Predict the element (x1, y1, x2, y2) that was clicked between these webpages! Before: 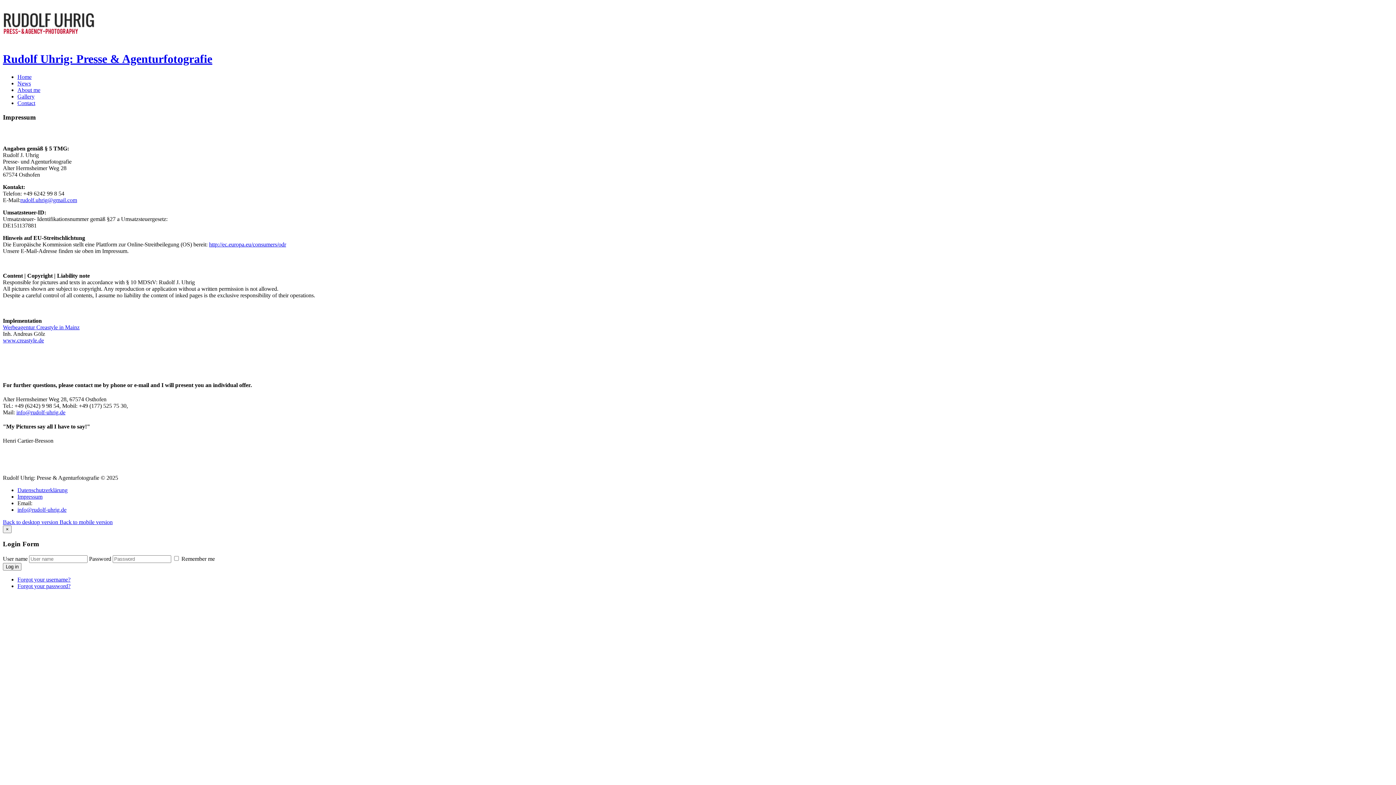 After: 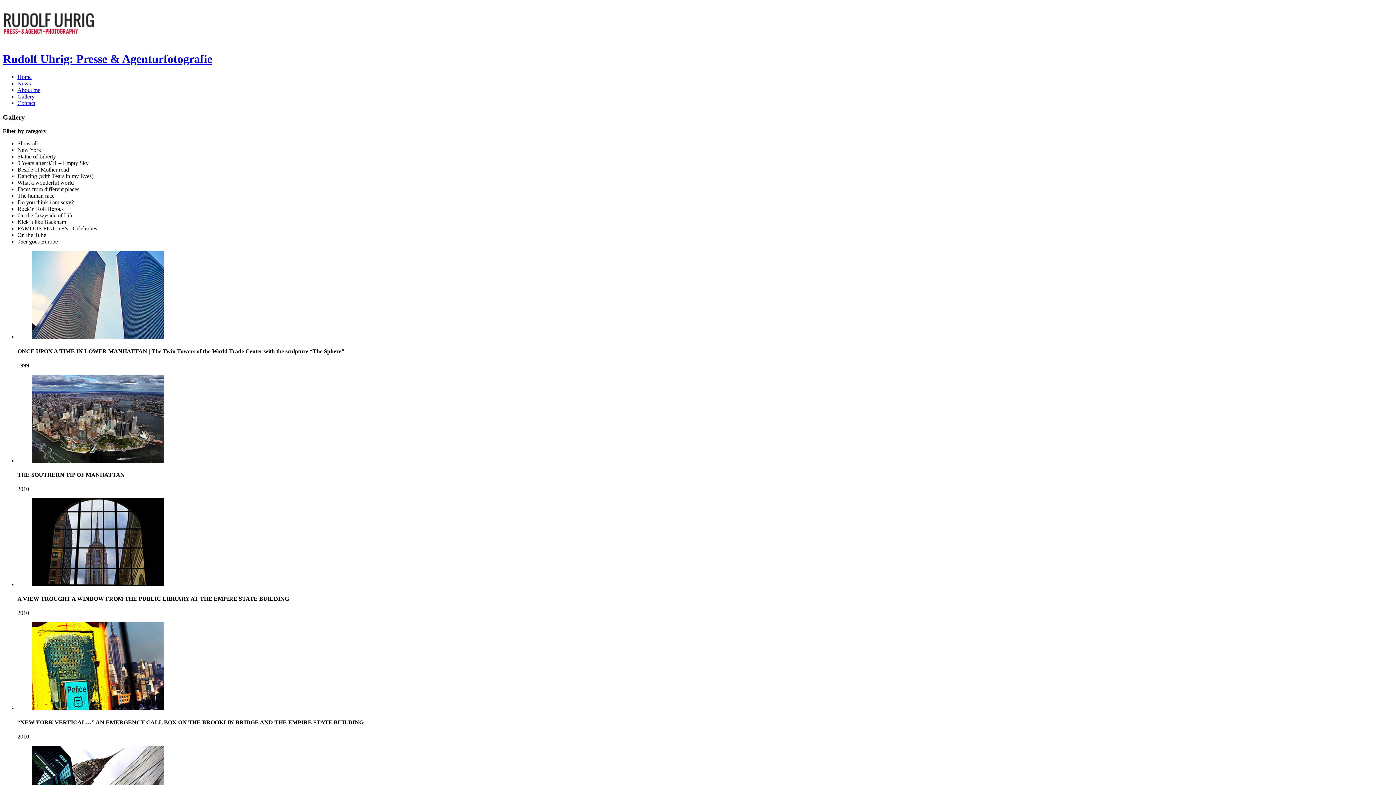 Action: label: Gallery bbox: (17, 93, 34, 99)